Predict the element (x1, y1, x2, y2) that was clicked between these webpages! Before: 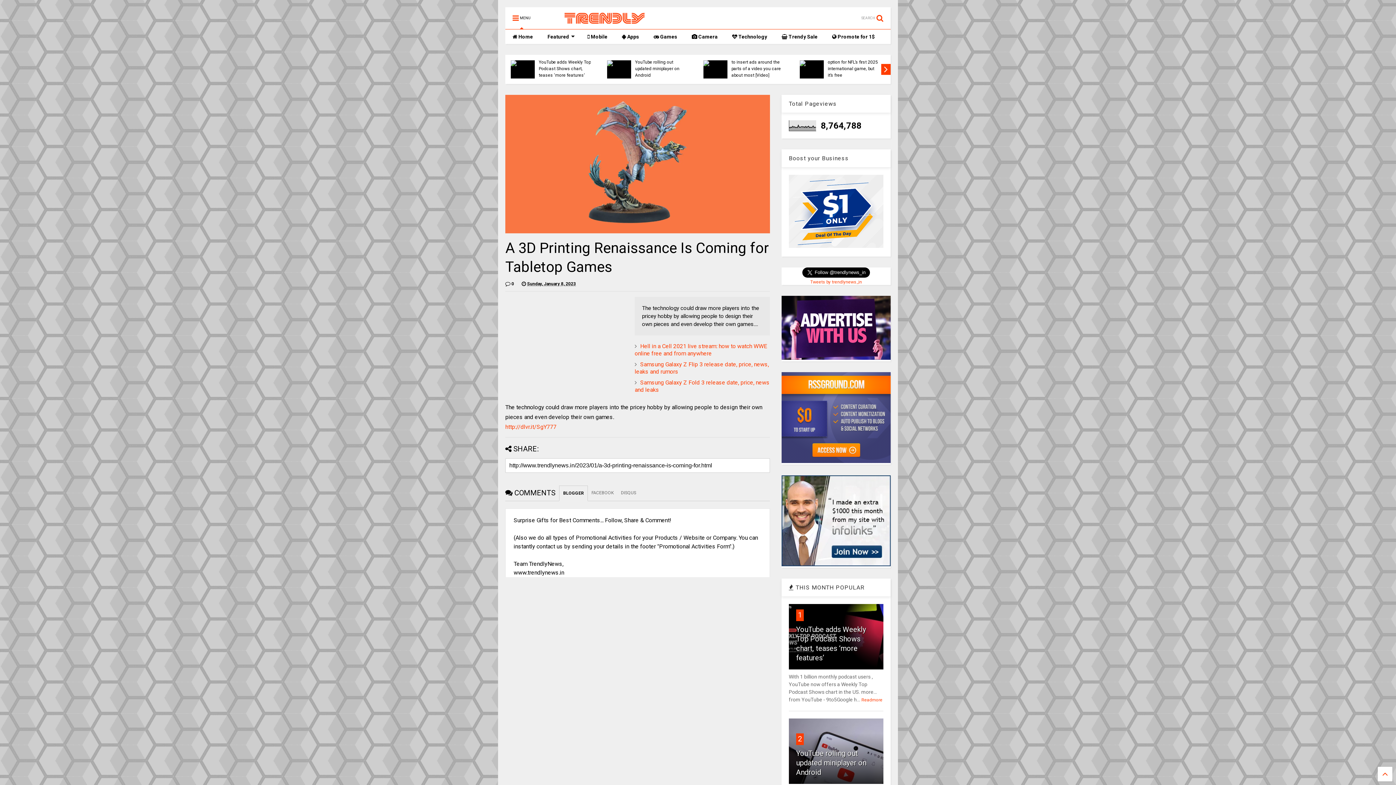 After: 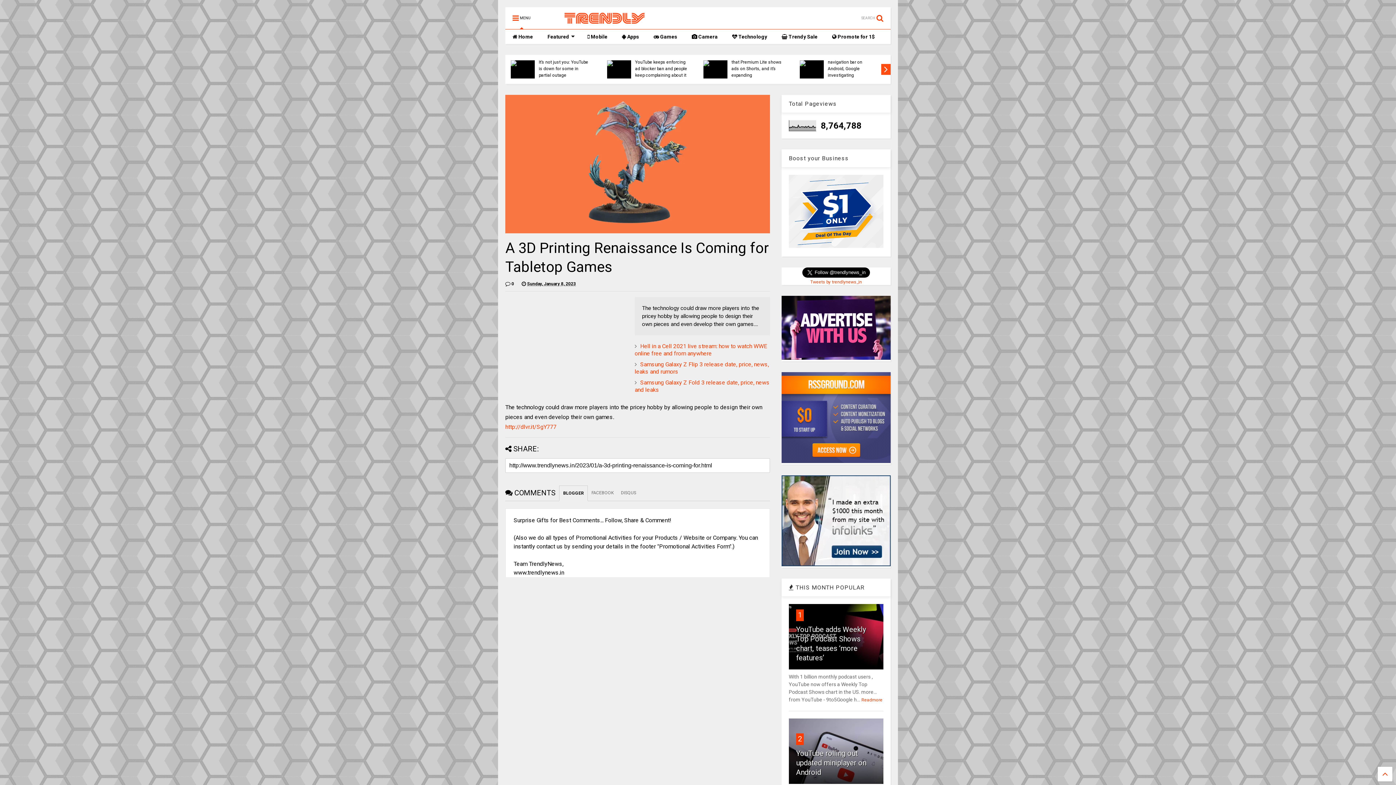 Action: bbox: (881, 64, 890, 74)